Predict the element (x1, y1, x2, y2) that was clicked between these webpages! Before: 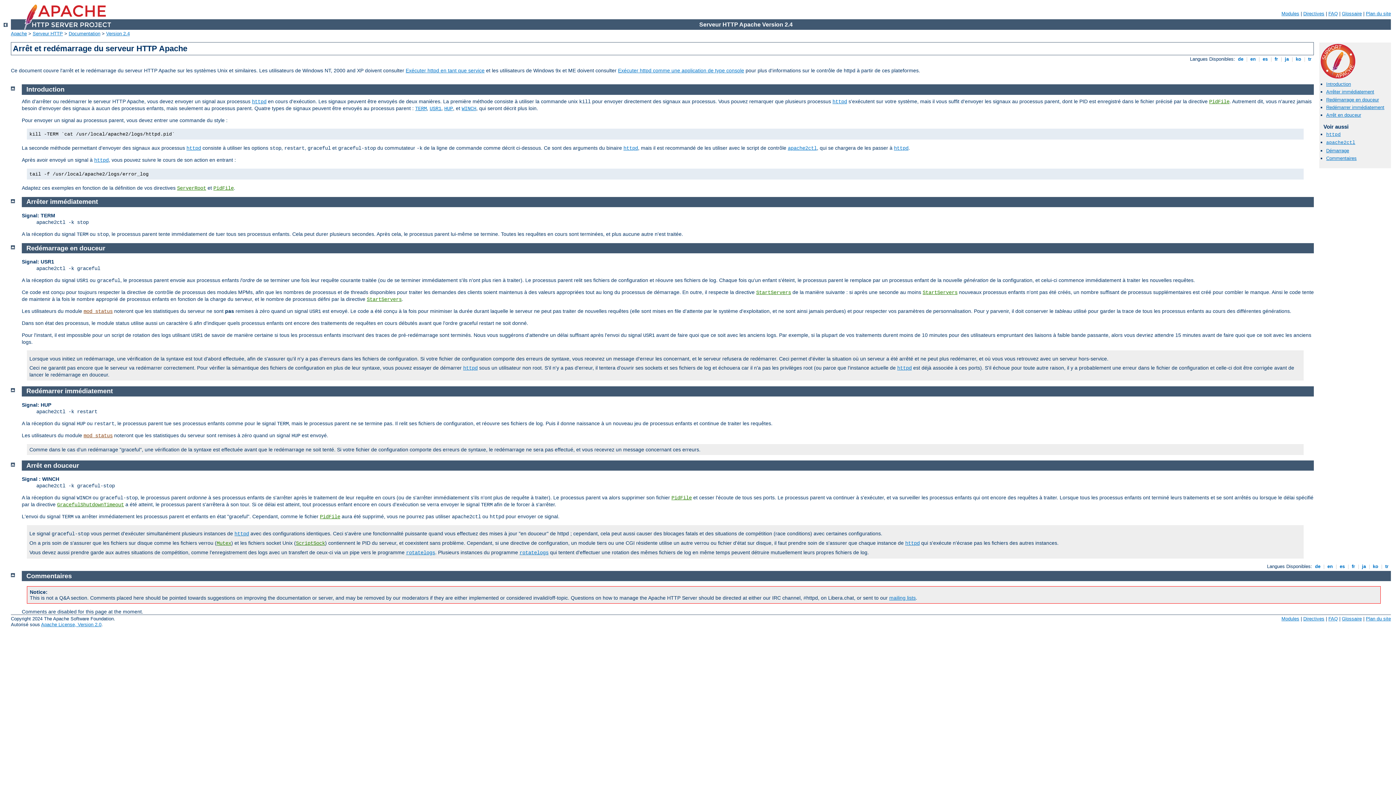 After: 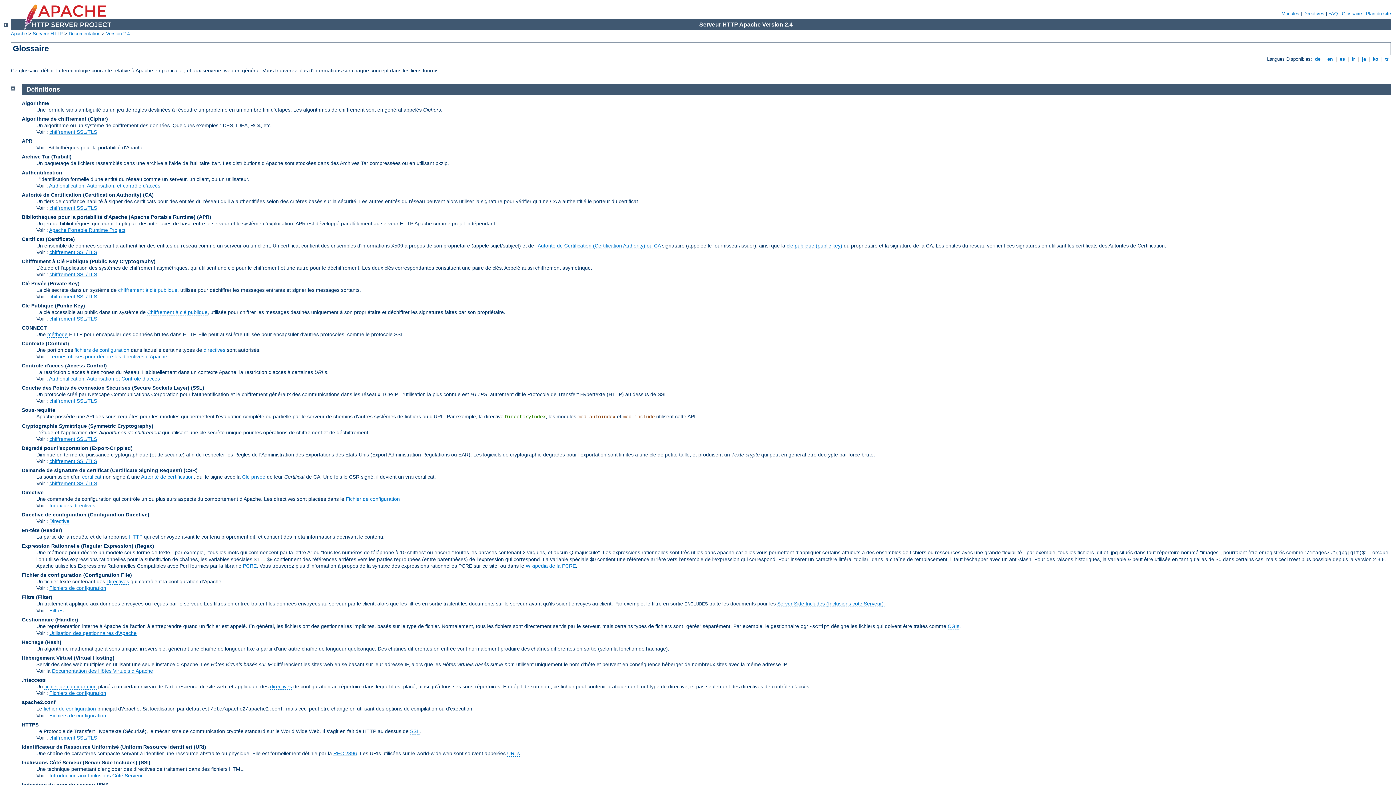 Action: bbox: (1342, 616, 1362, 621) label: Glossaire